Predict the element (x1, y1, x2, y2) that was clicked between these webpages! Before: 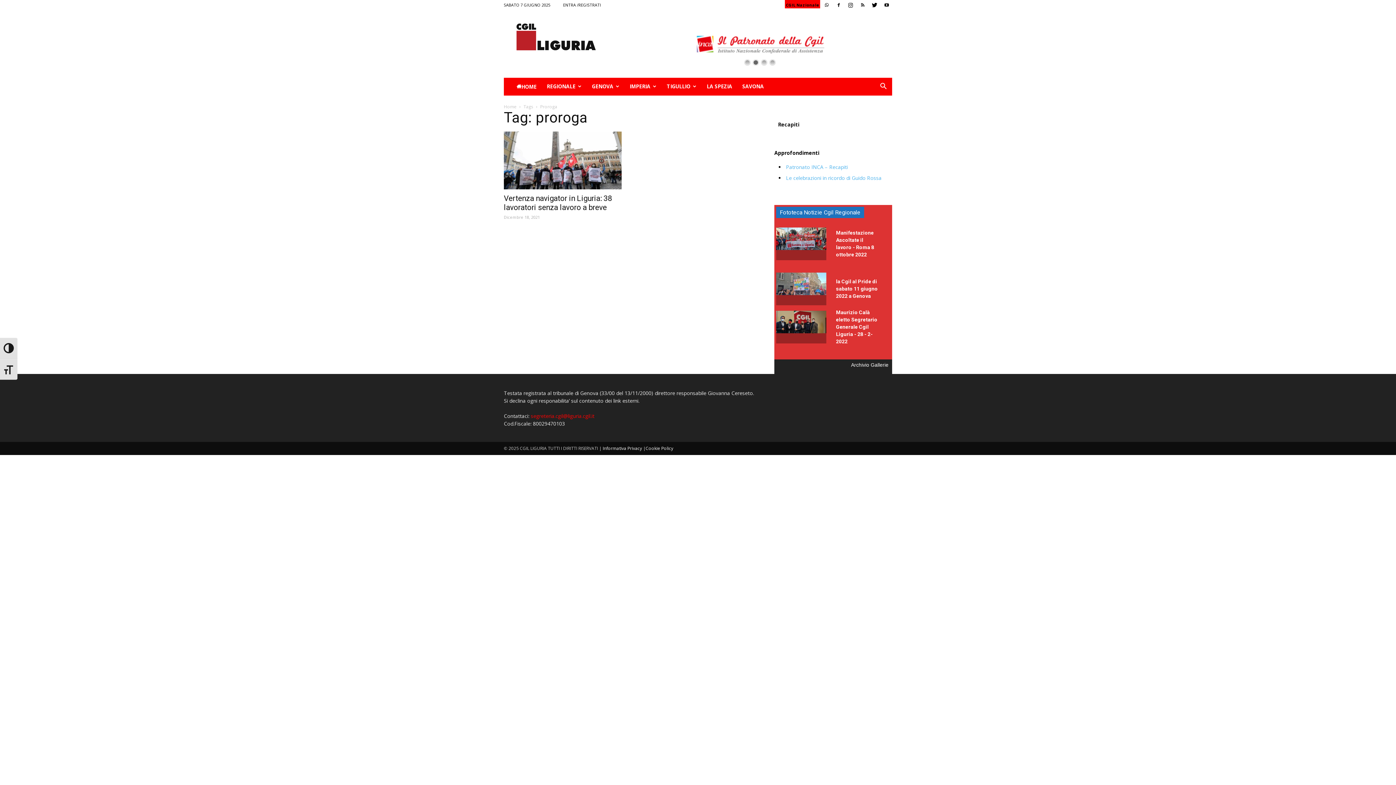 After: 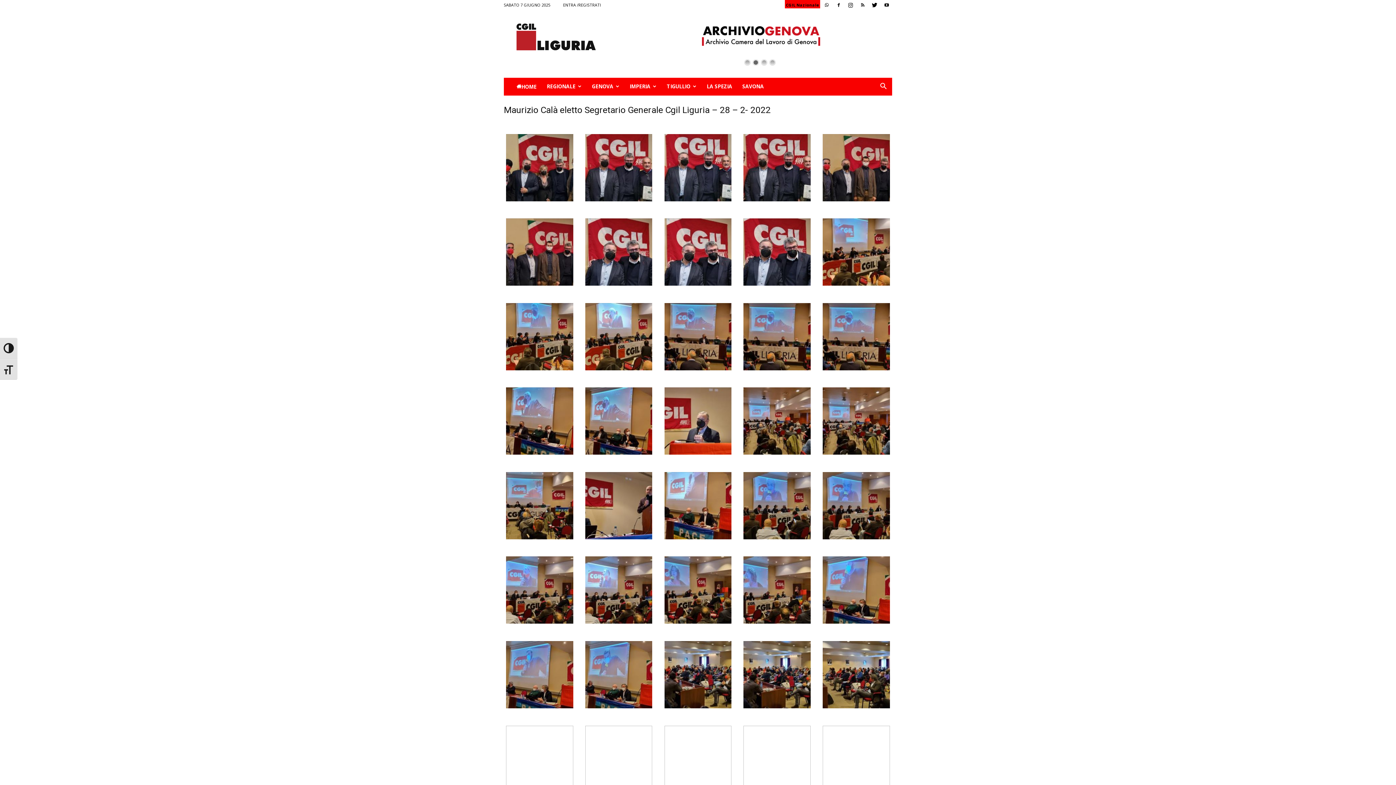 Action: bbox: (776, 310, 826, 343)